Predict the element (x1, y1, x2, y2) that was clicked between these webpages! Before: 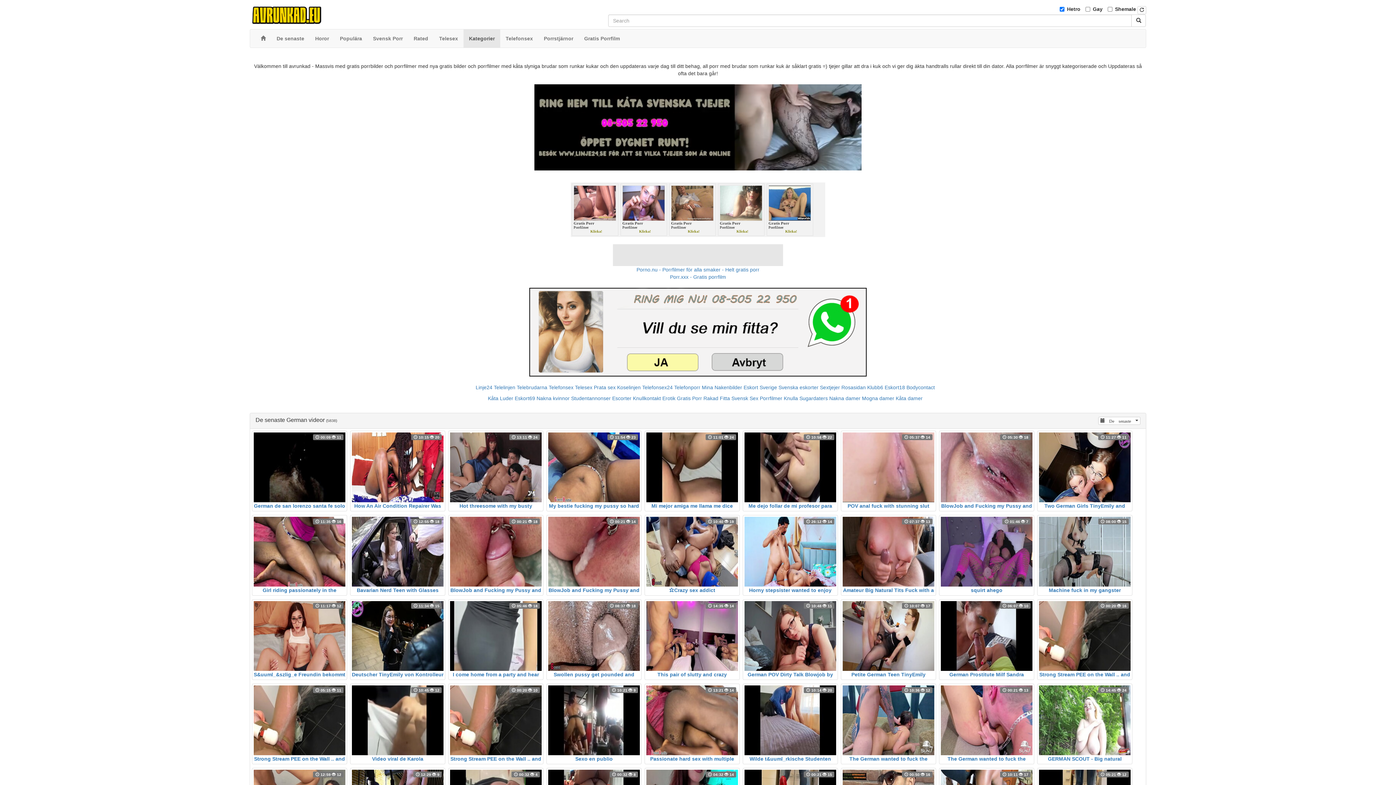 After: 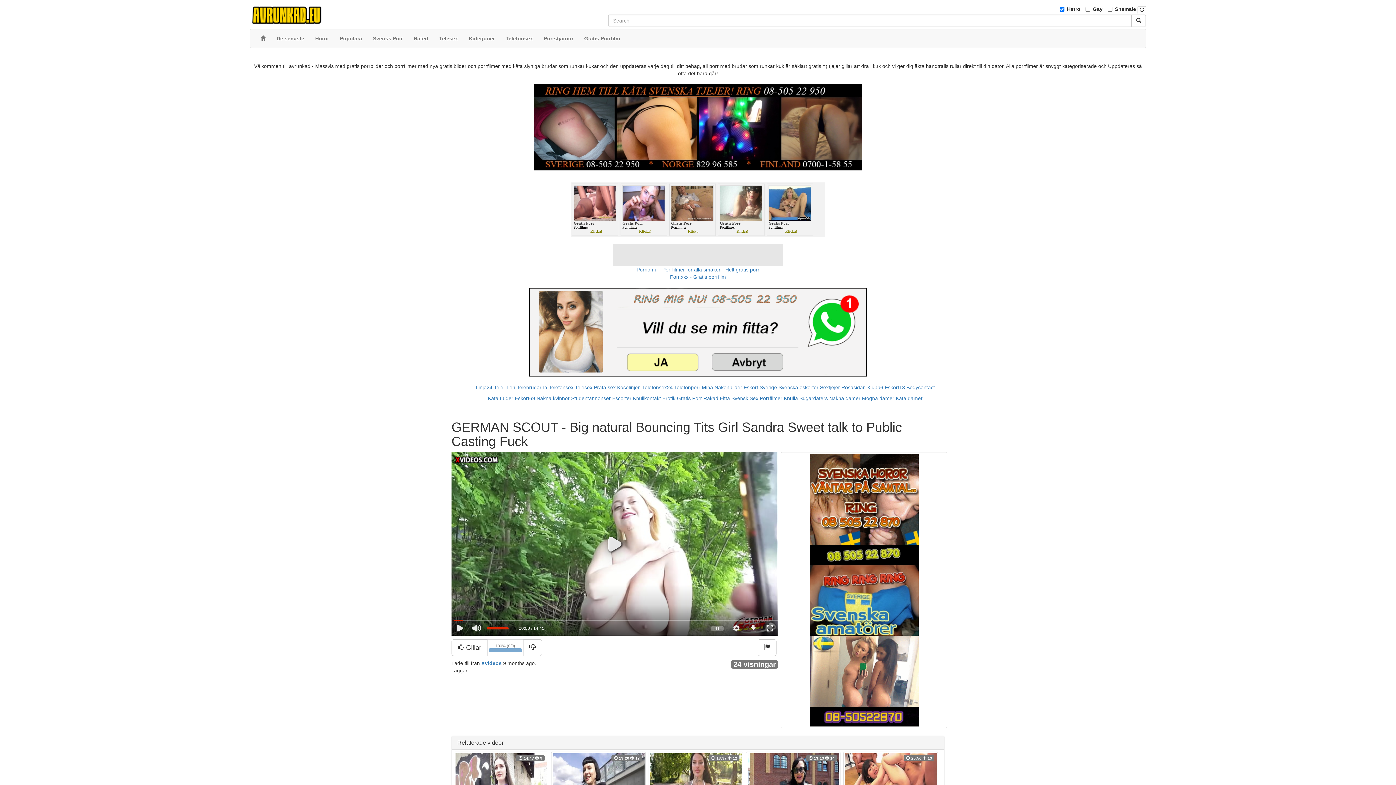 Action: label:  14:45  24
GERMAN SCOUT - Big natural Bouncing Tits Girl Sandra Sweet talk to Public Casting Fuck bbox: (1039, 685, 1130, 762)